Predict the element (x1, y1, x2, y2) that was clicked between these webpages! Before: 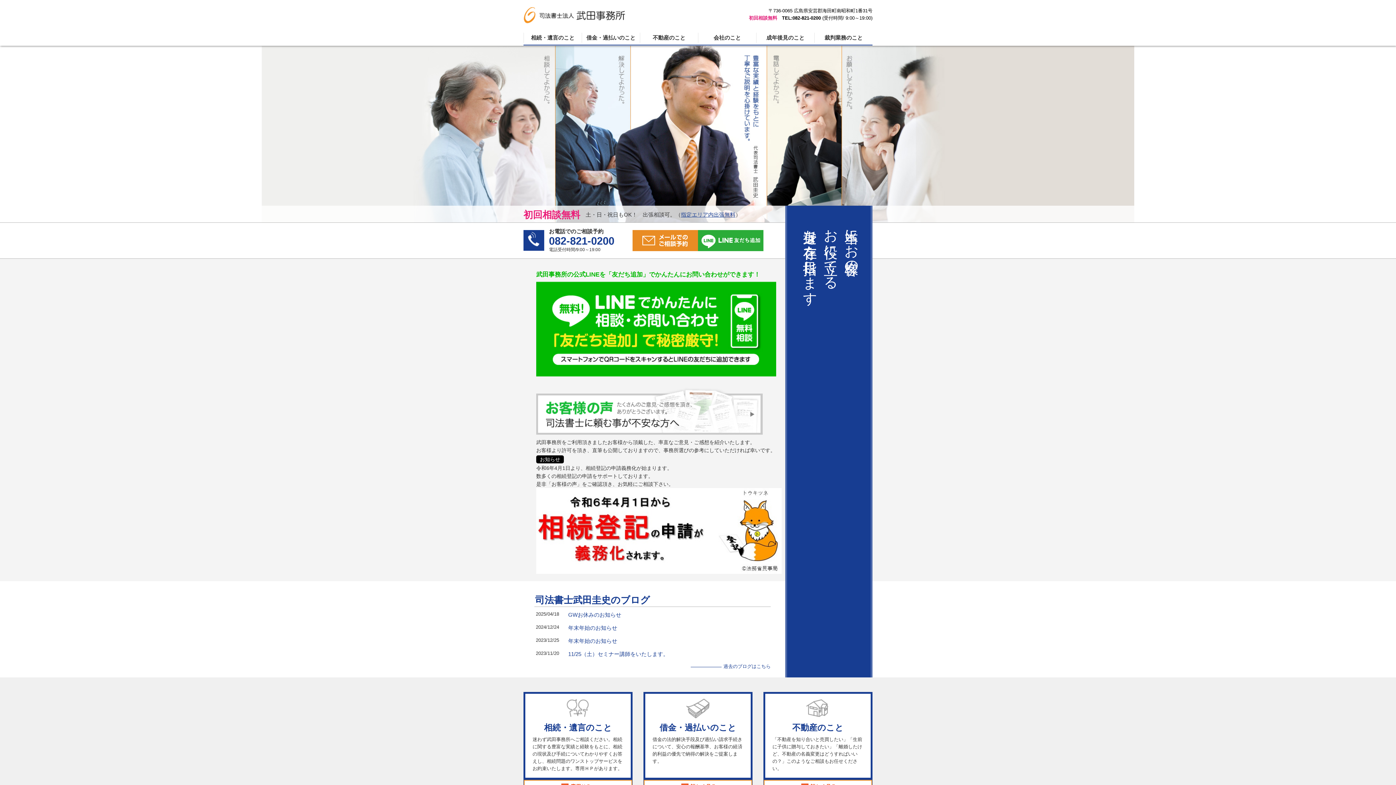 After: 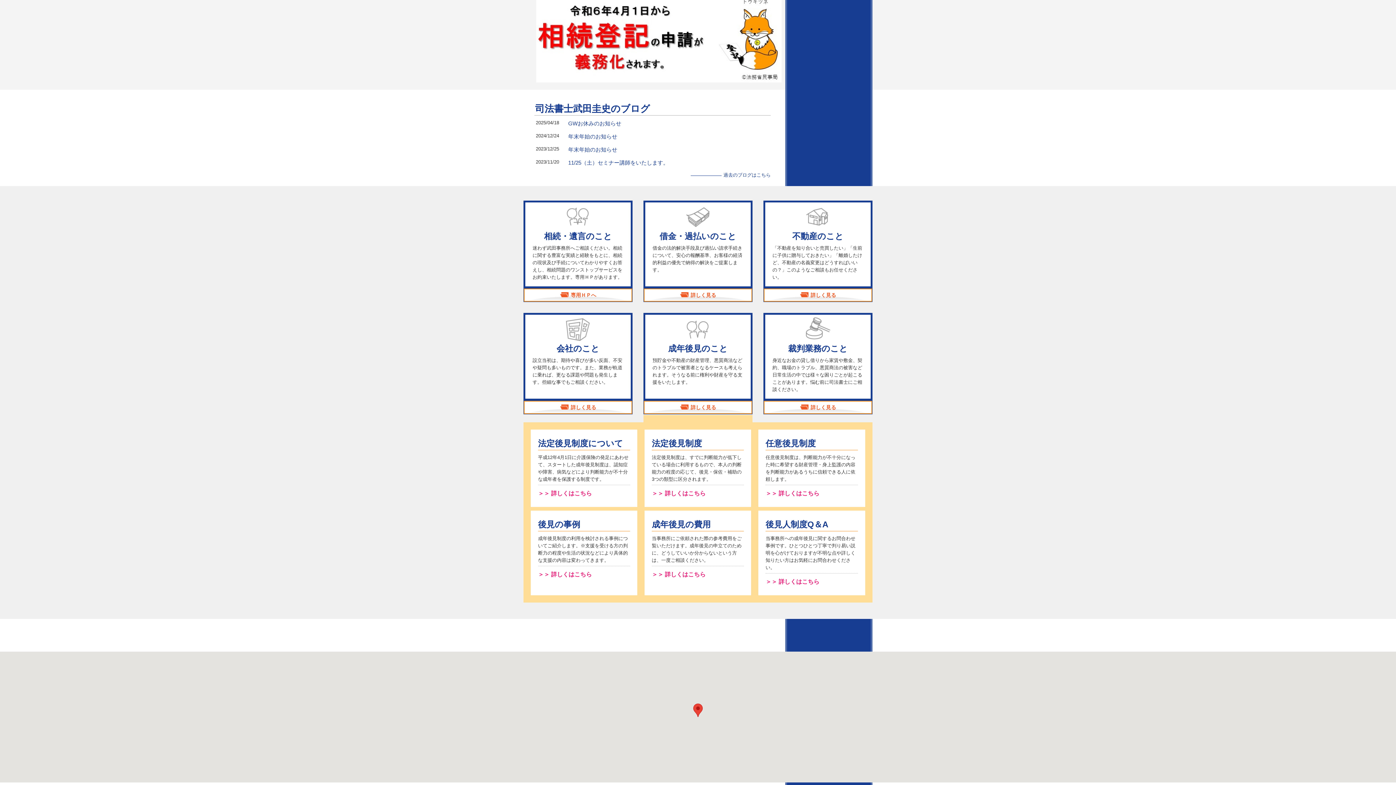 Action: bbox: (756, 32, 814, 42) label: 成年後見のこと